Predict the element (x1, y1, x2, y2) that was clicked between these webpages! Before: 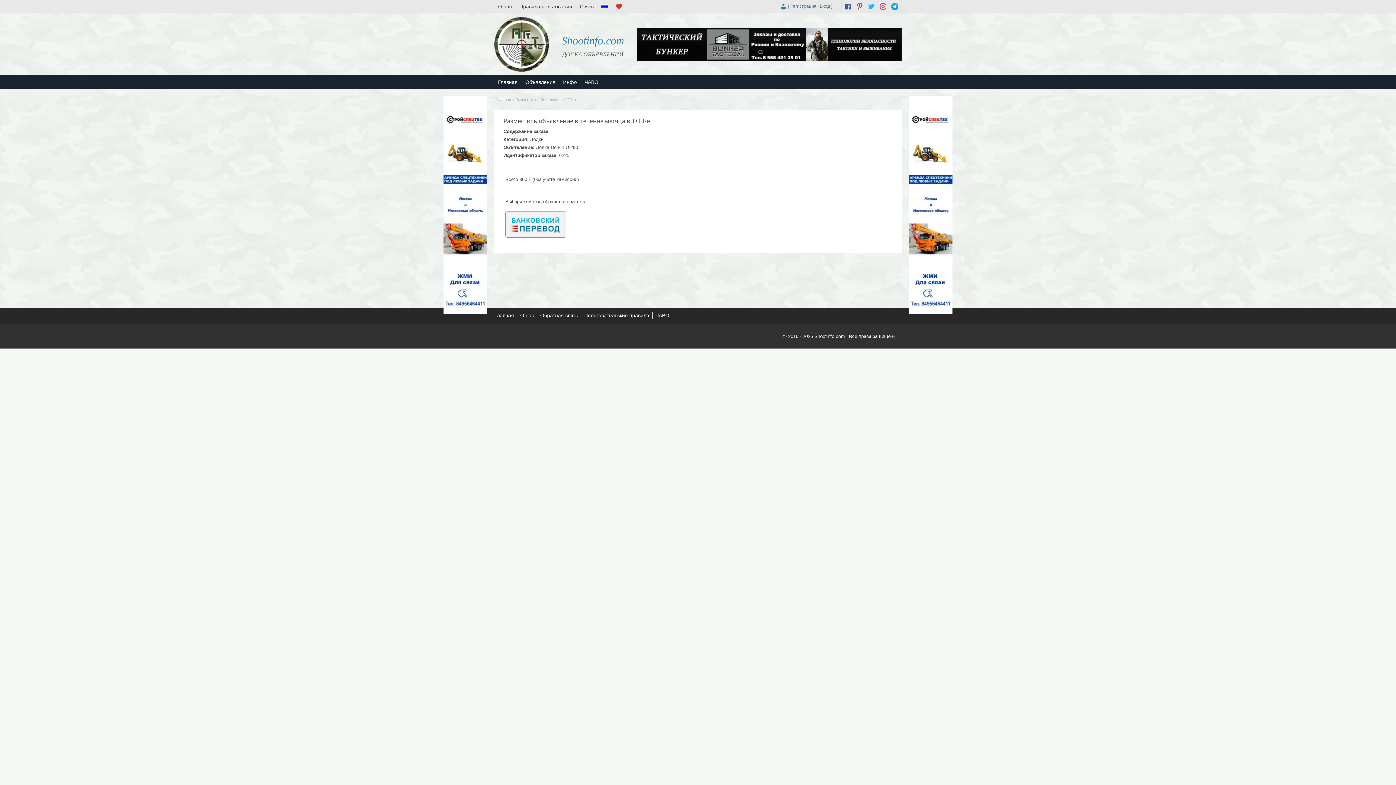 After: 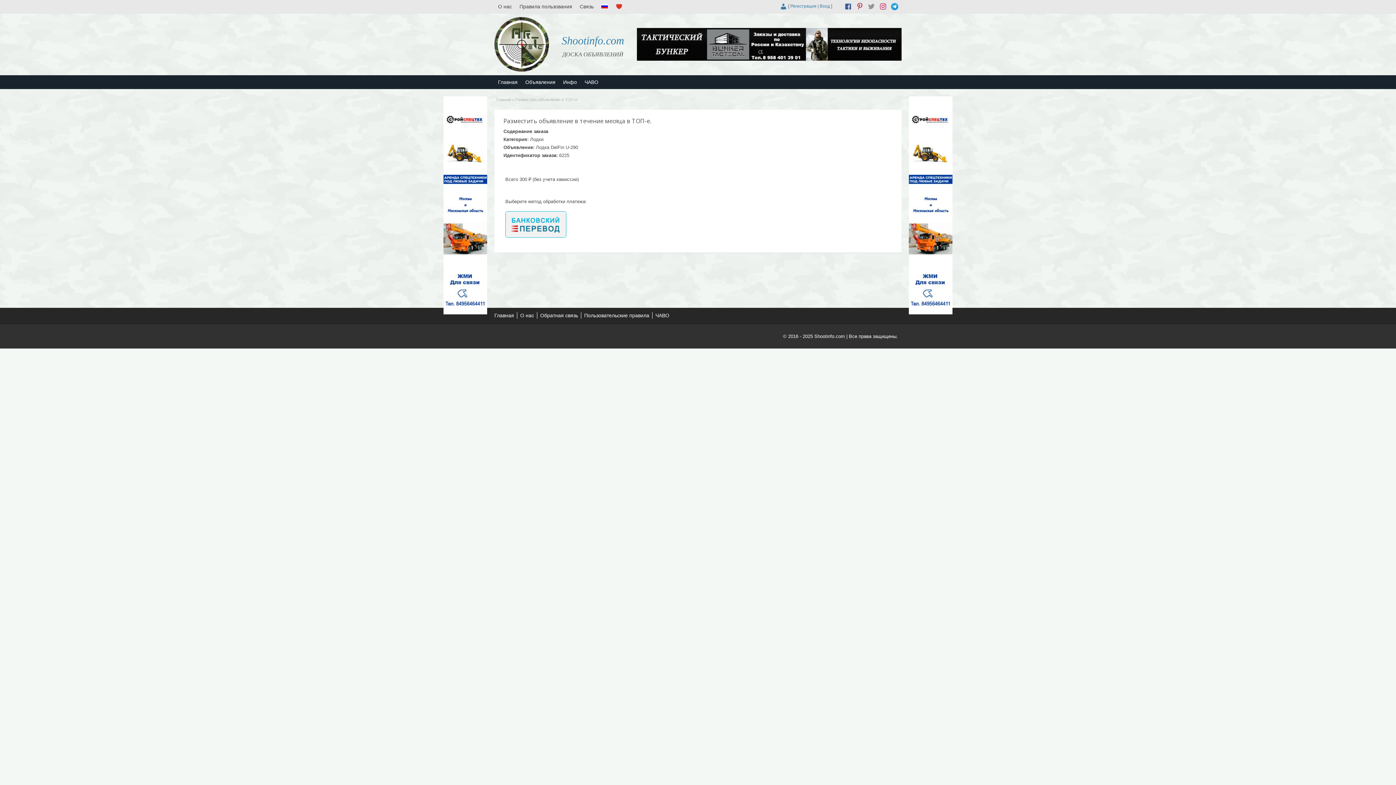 Action: bbox: (868, 2, 875, 10)